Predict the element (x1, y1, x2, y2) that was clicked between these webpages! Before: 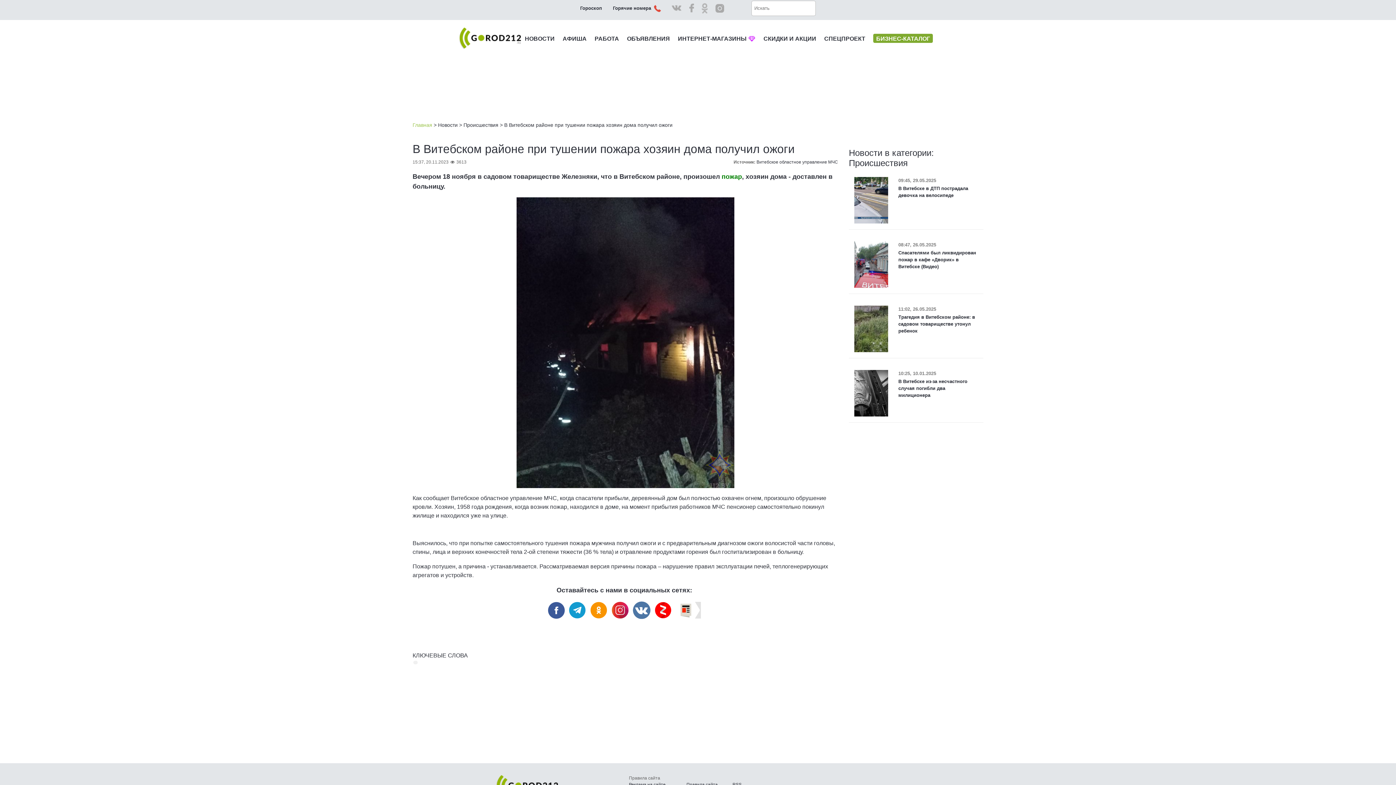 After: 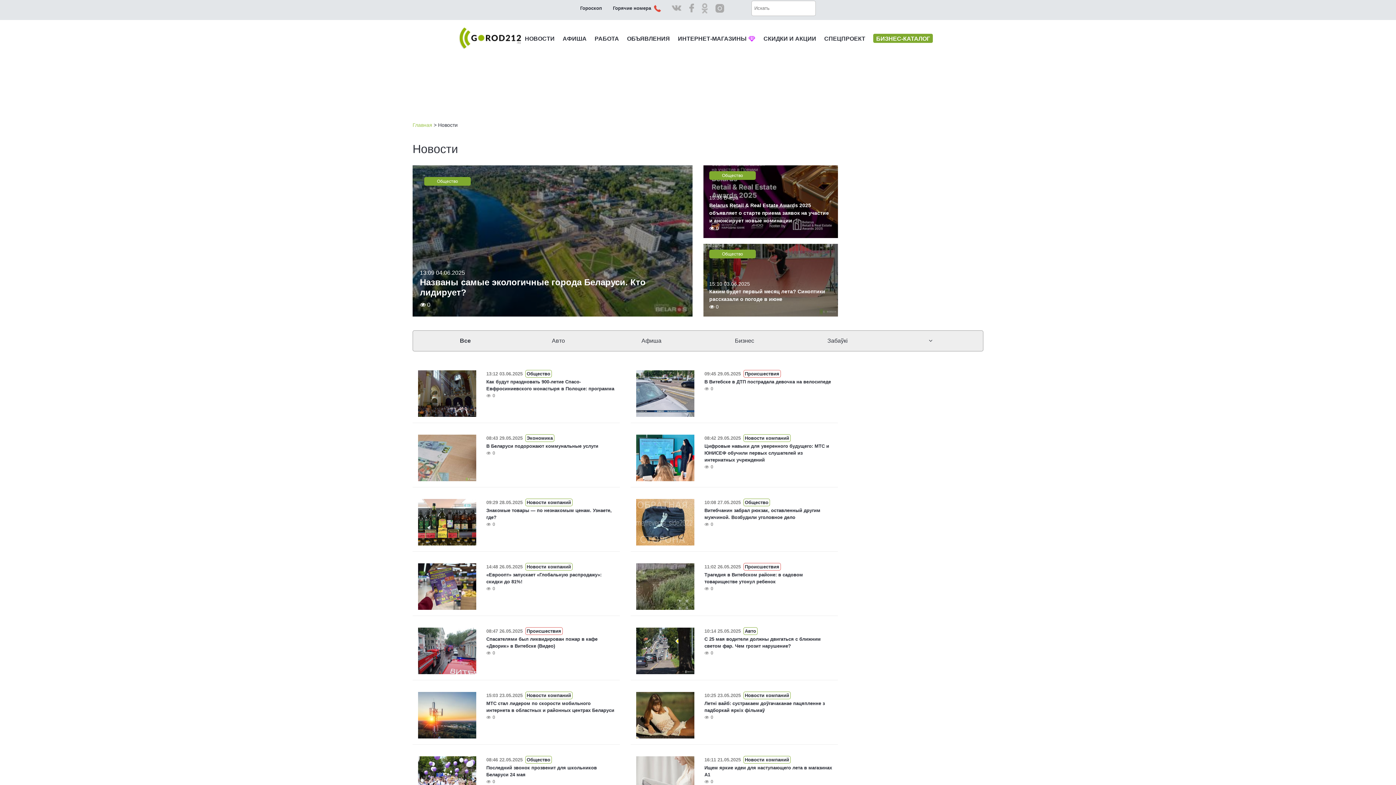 Action: bbox: (438, 122, 457, 128) label: Новости